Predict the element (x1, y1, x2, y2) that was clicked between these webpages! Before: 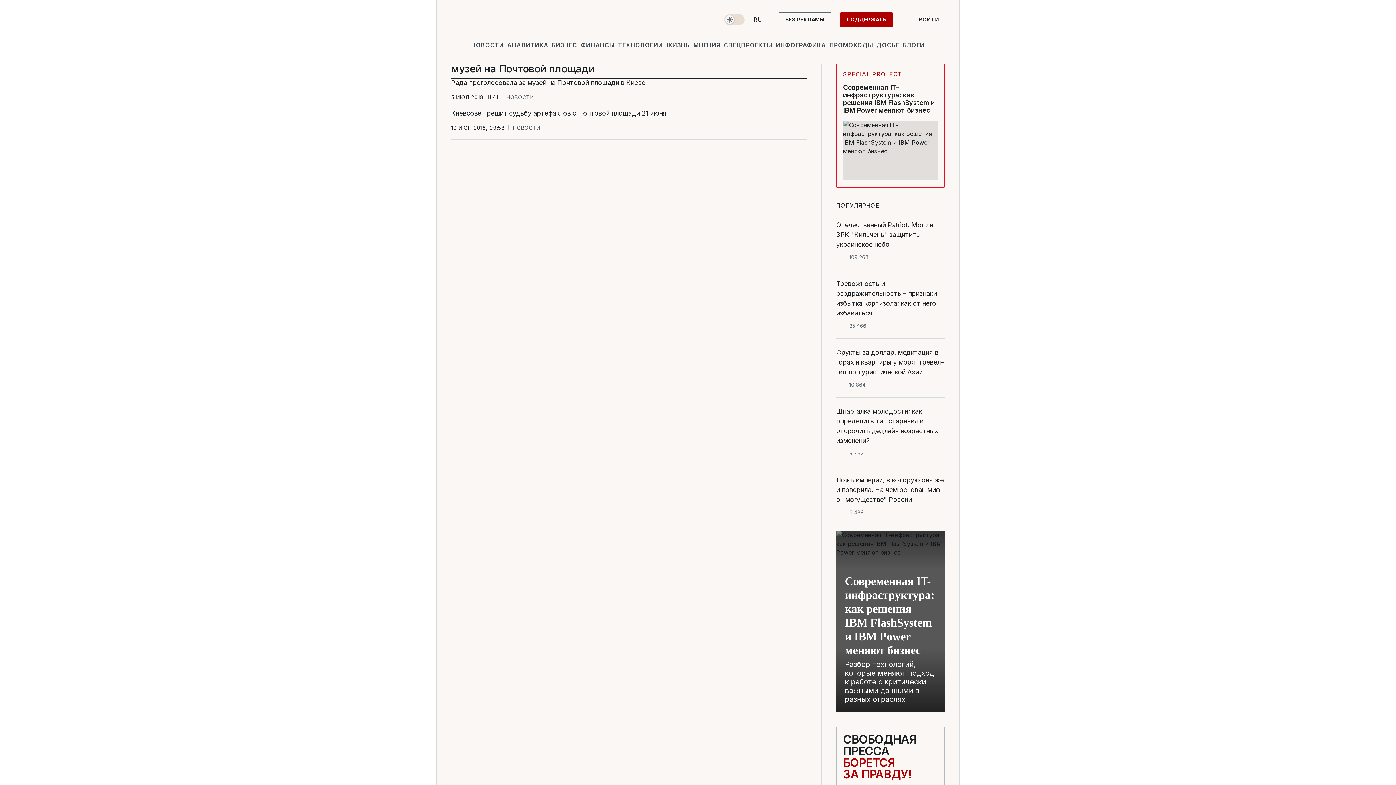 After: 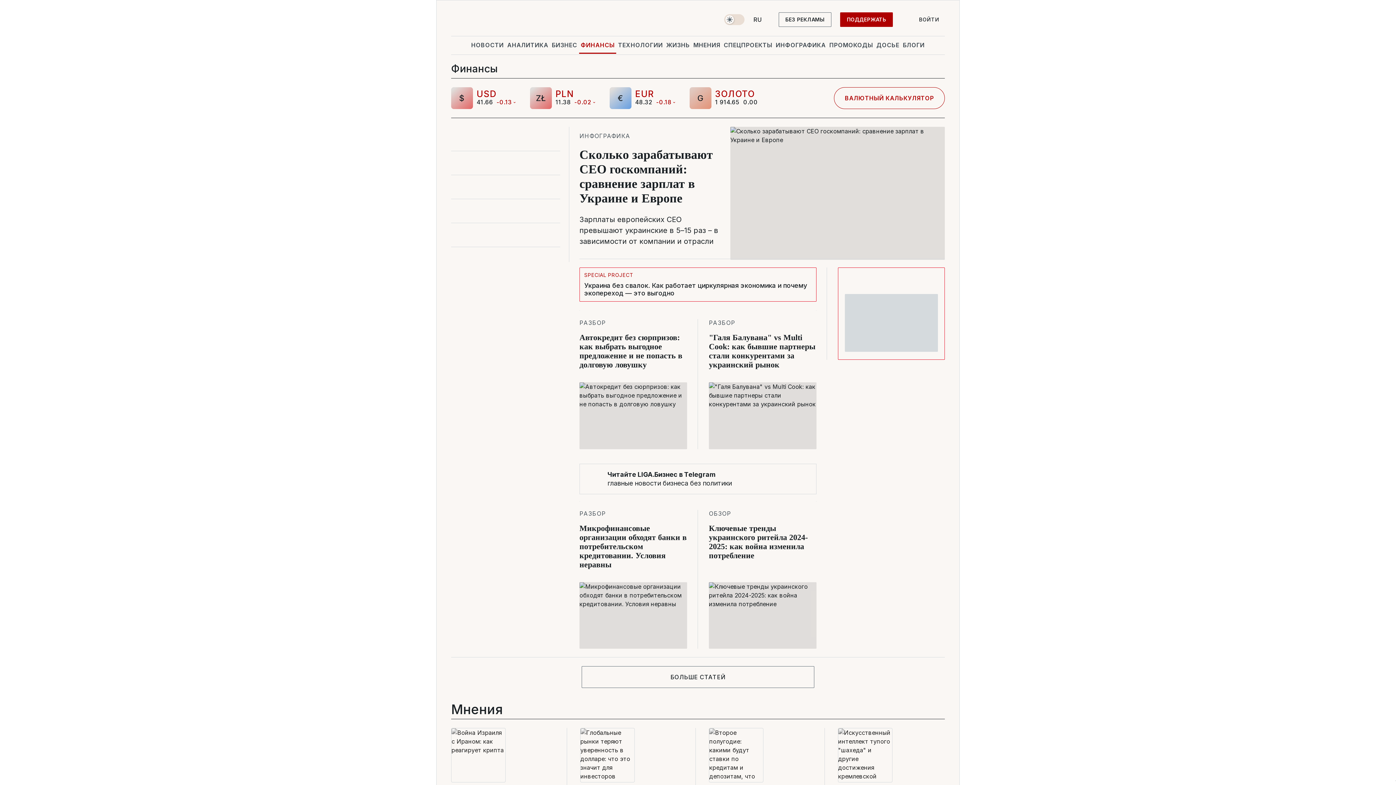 Action: label: ФИНАНСЫ bbox: (579, 36, 616, 53)